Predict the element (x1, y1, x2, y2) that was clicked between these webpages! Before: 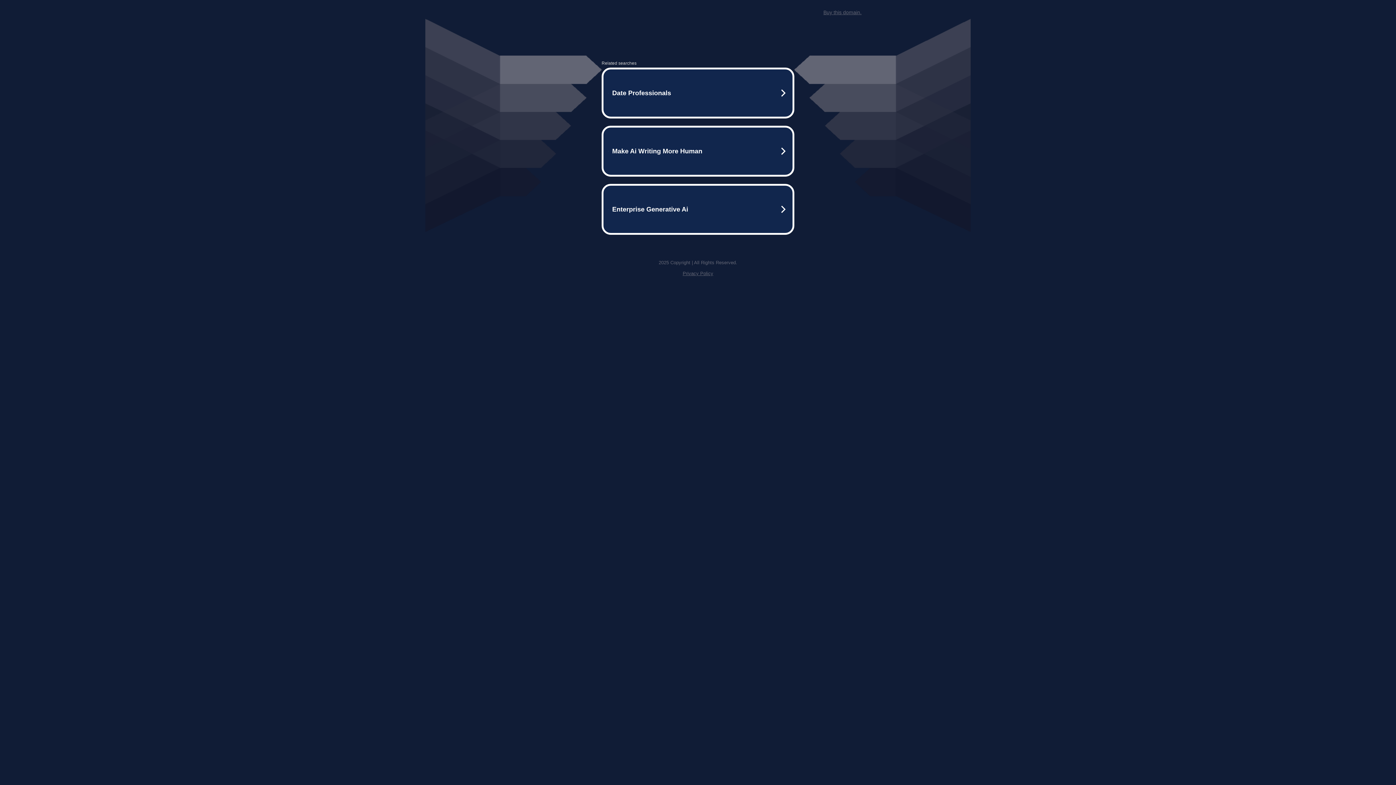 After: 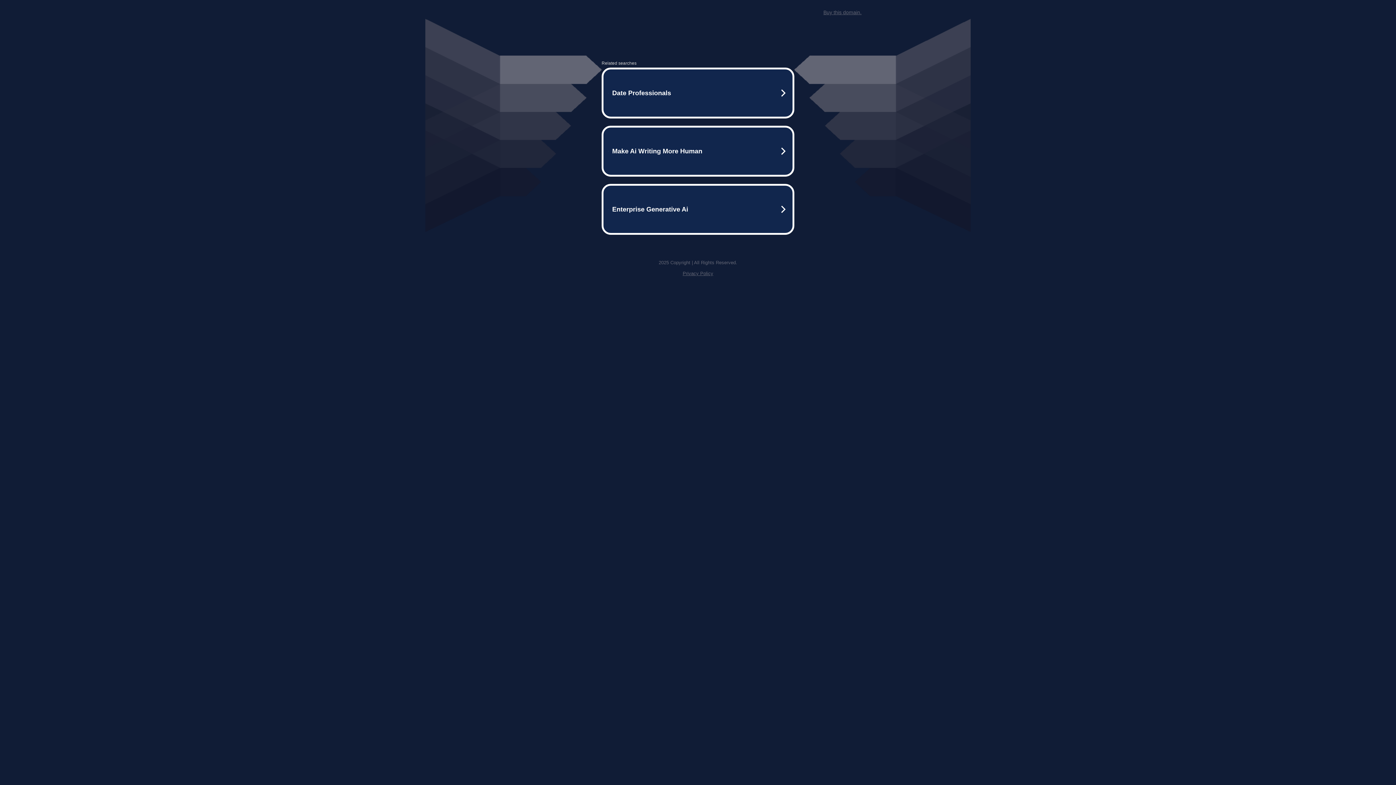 Action: bbox: (682, 259, 713, 264) label: Privacy Policy